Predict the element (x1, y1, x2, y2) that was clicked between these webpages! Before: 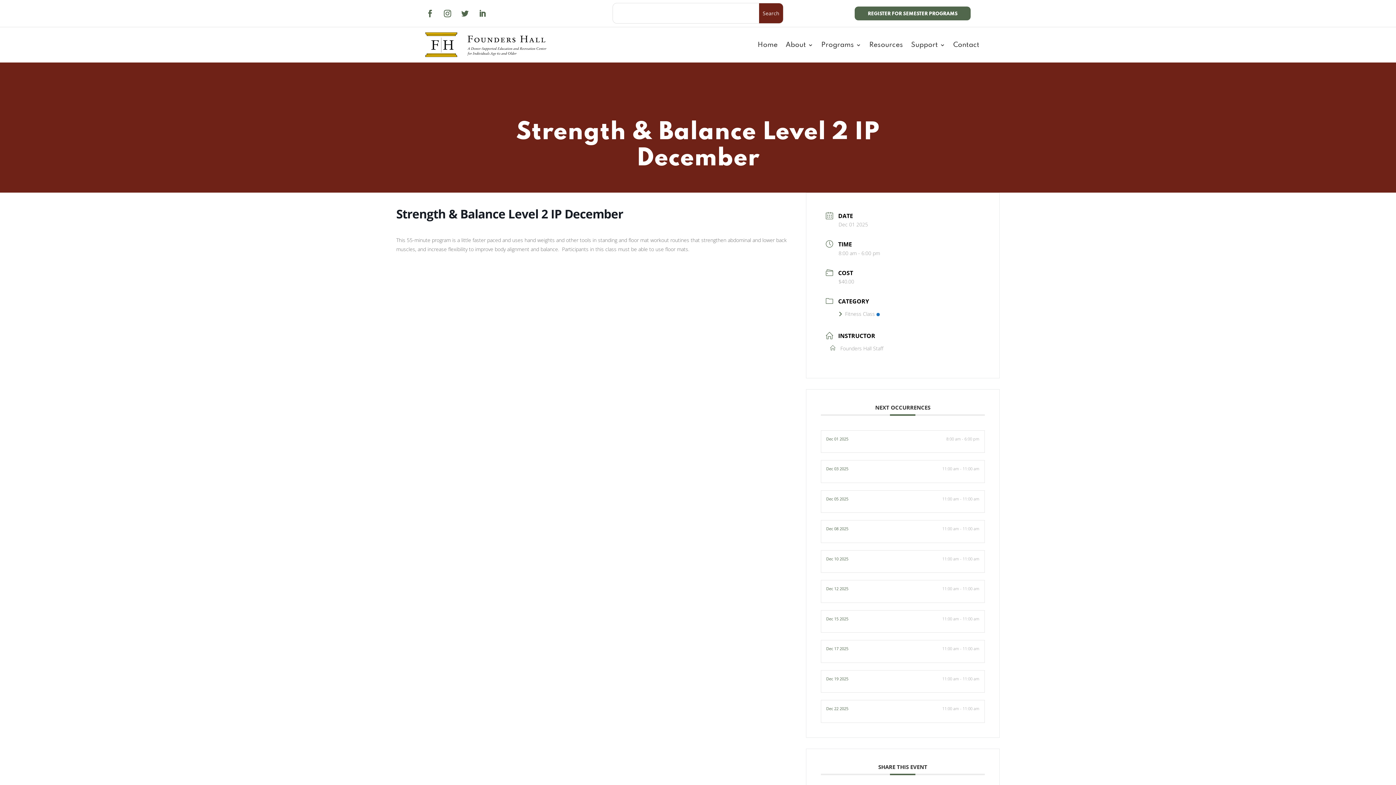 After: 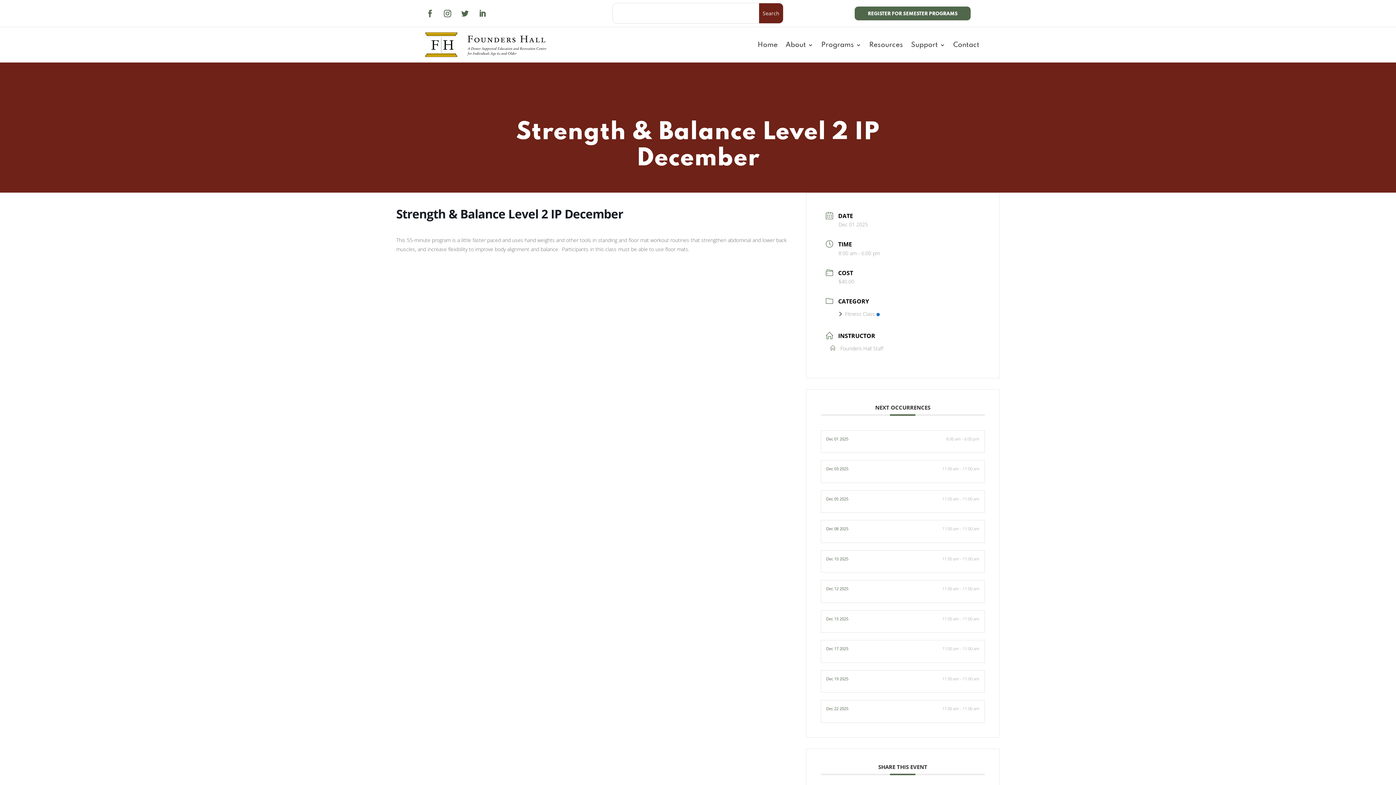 Action: label: Dec 01 2025
8:00 am - 6:00 pm bbox: (820, 430, 985, 453)